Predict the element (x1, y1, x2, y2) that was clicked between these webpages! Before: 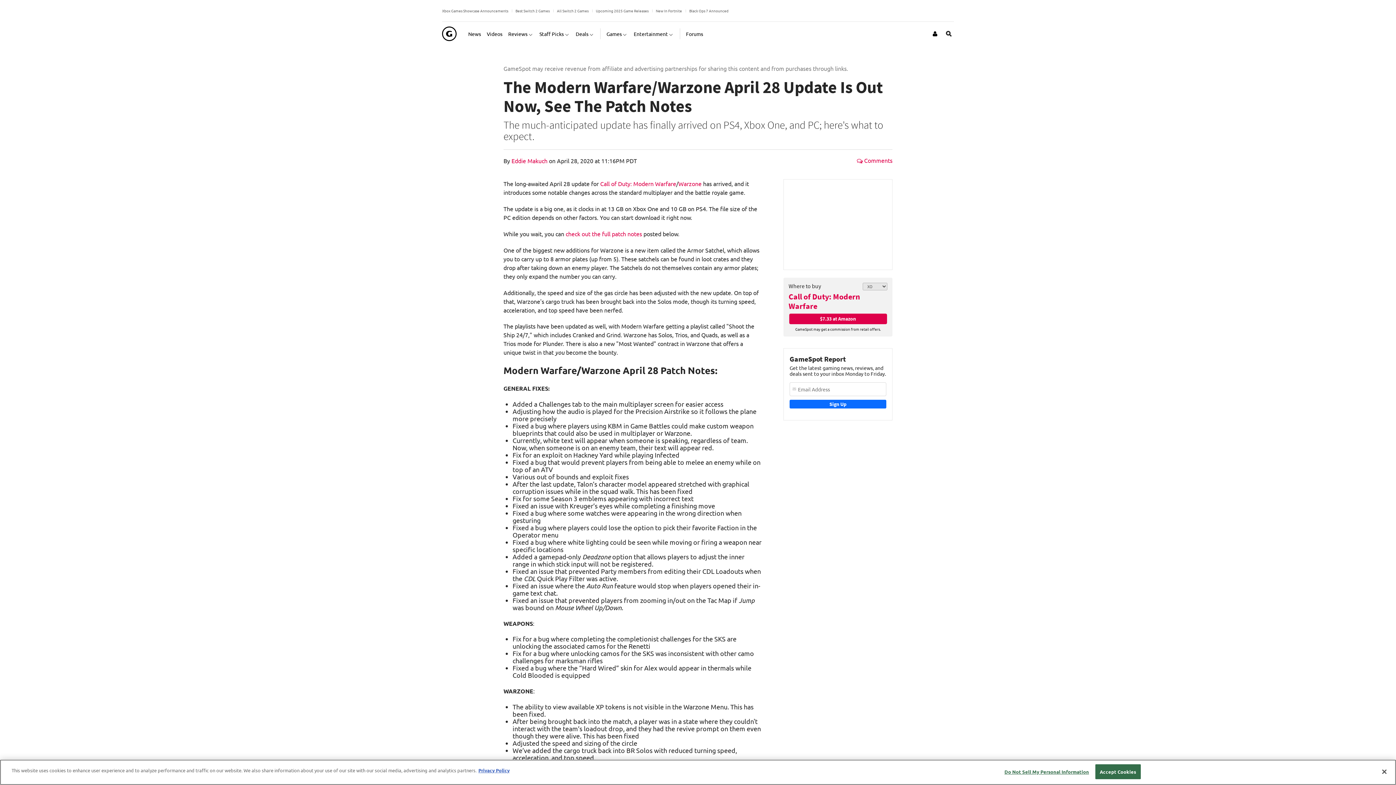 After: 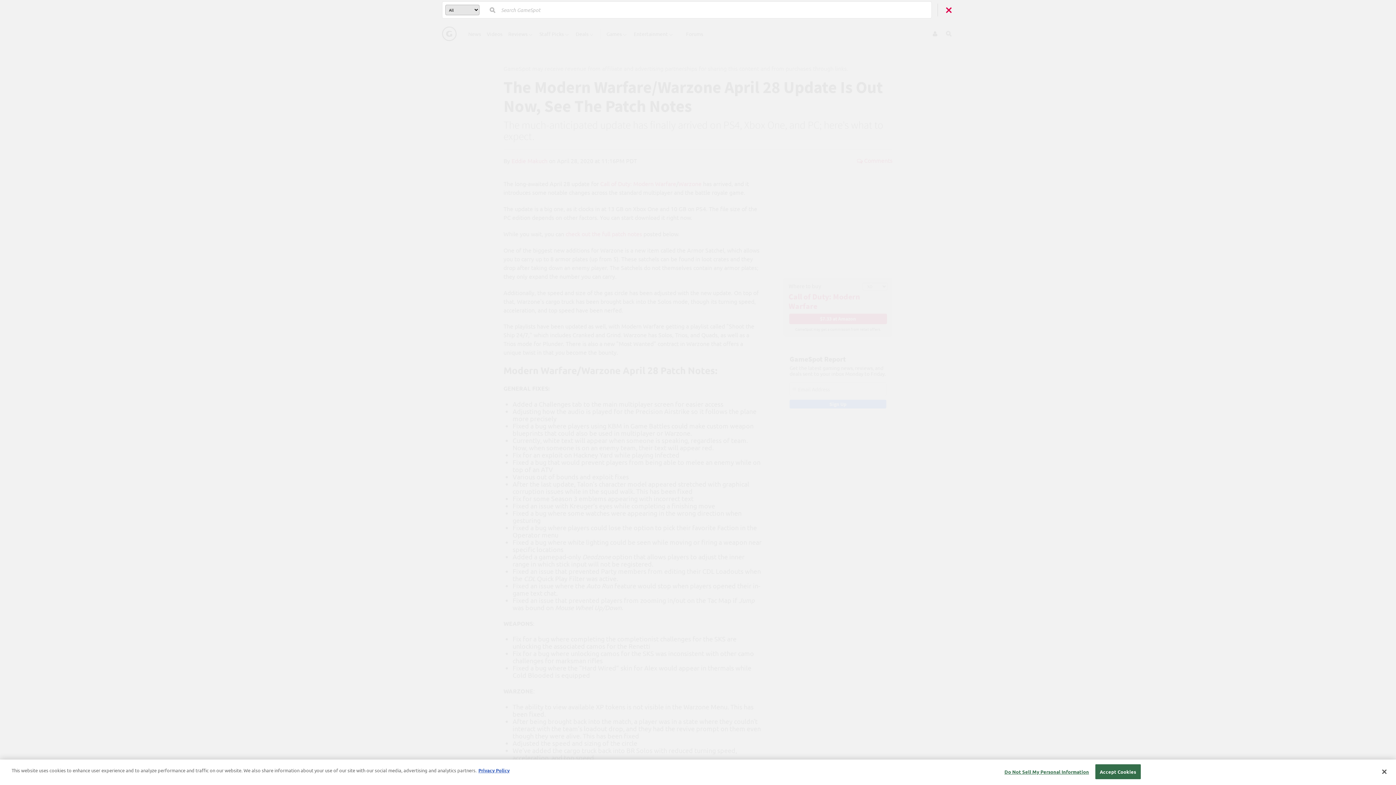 Action: bbox: (944, 24, 954, 42) label: Open Site Search